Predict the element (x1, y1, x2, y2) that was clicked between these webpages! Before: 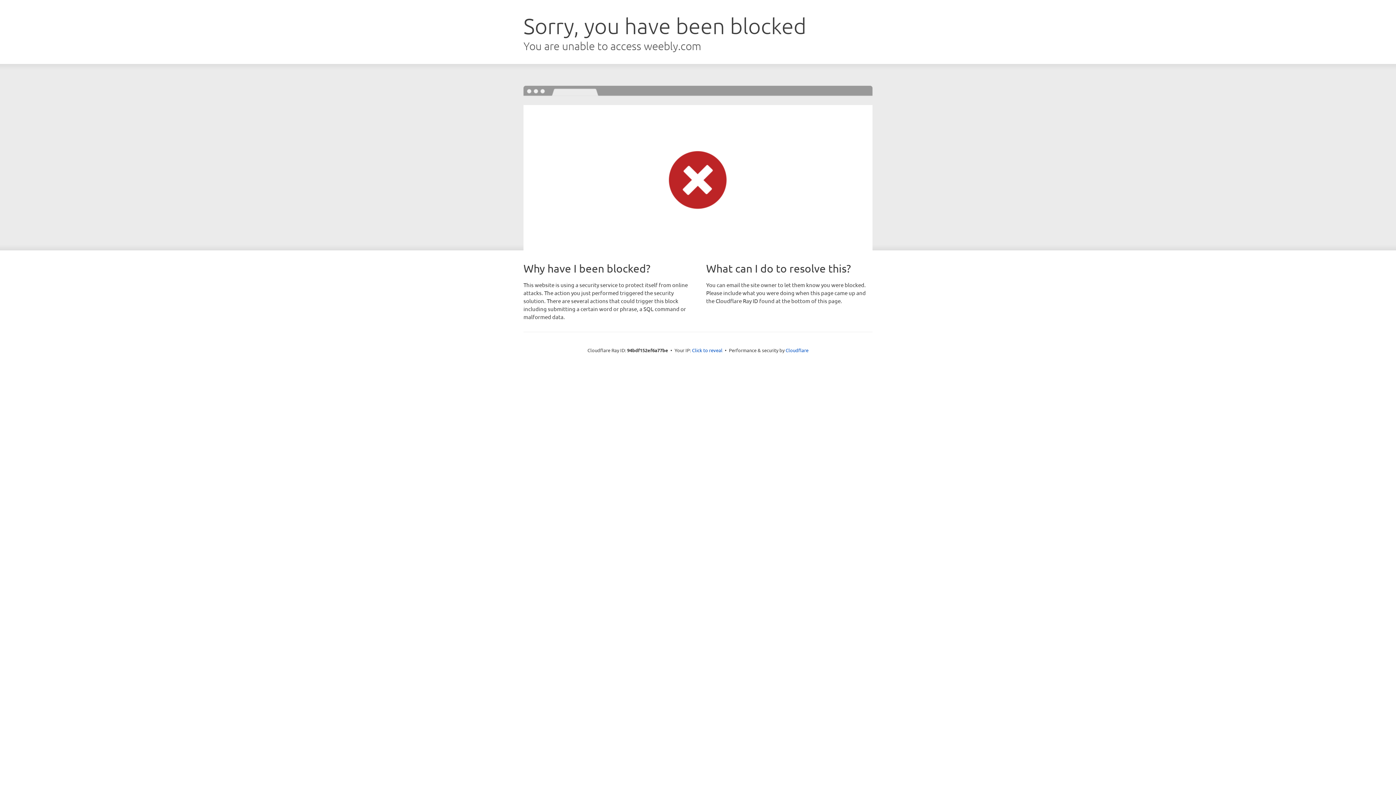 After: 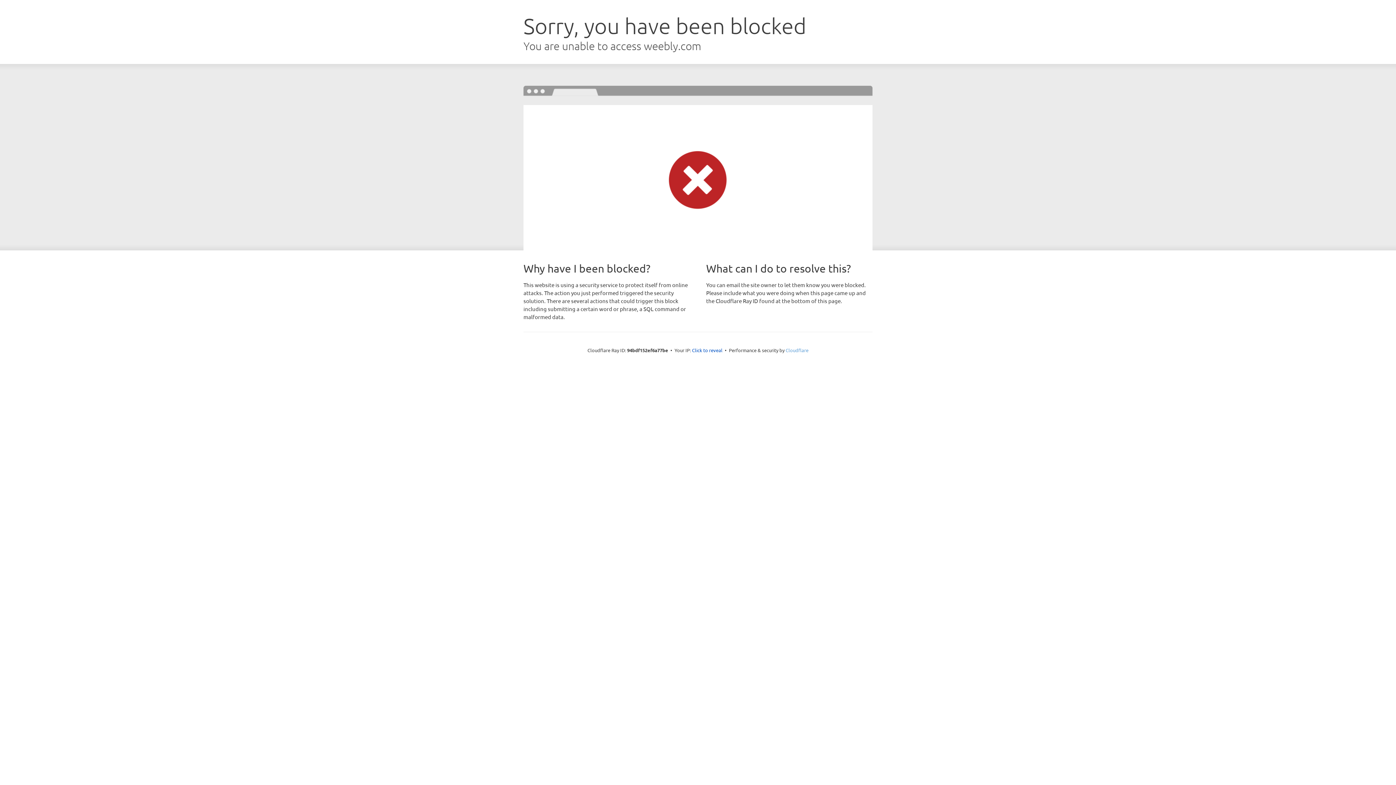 Action: bbox: (785, 347, 808, 353) label: Cloudflare